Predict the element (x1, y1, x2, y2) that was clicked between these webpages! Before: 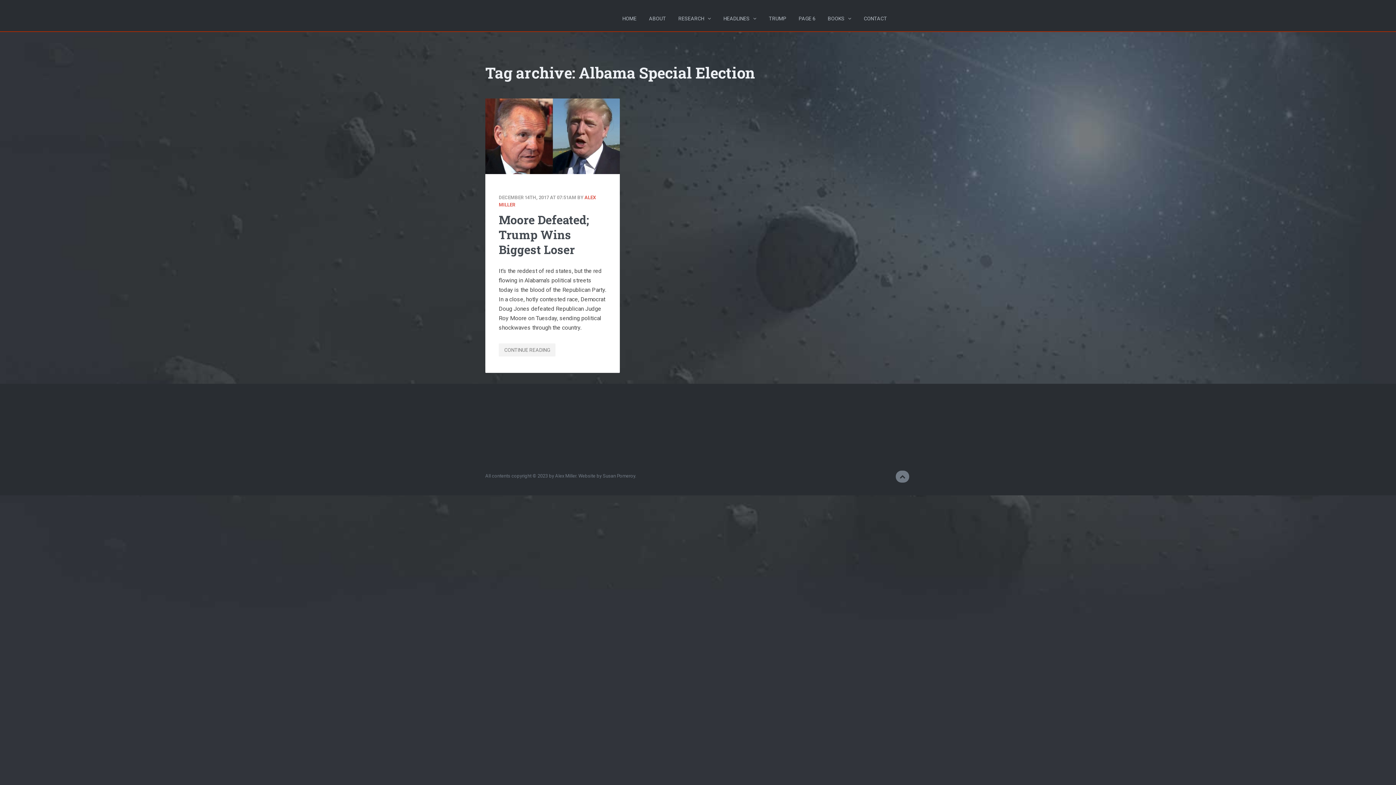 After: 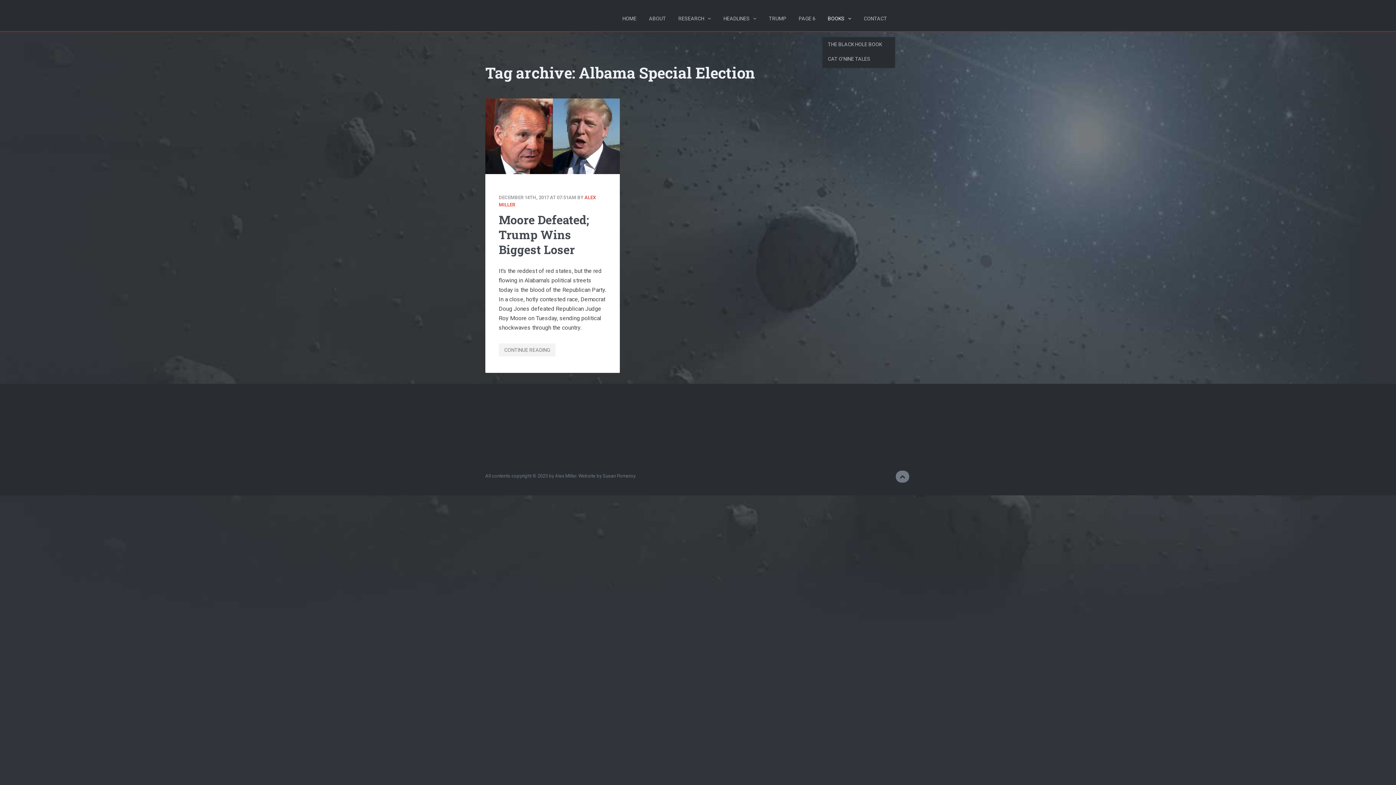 Action: label: BOOKS bbox: (822, 0, 857, 37)